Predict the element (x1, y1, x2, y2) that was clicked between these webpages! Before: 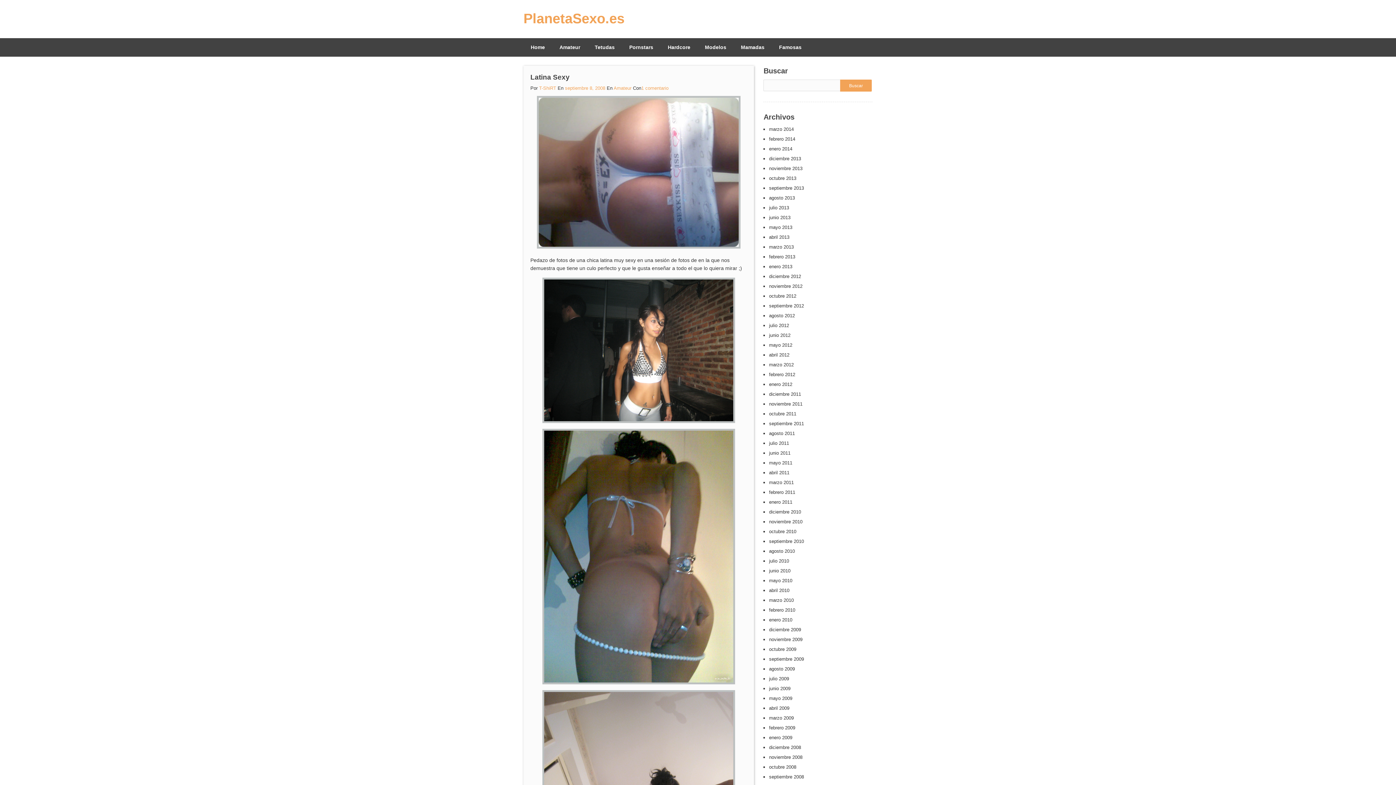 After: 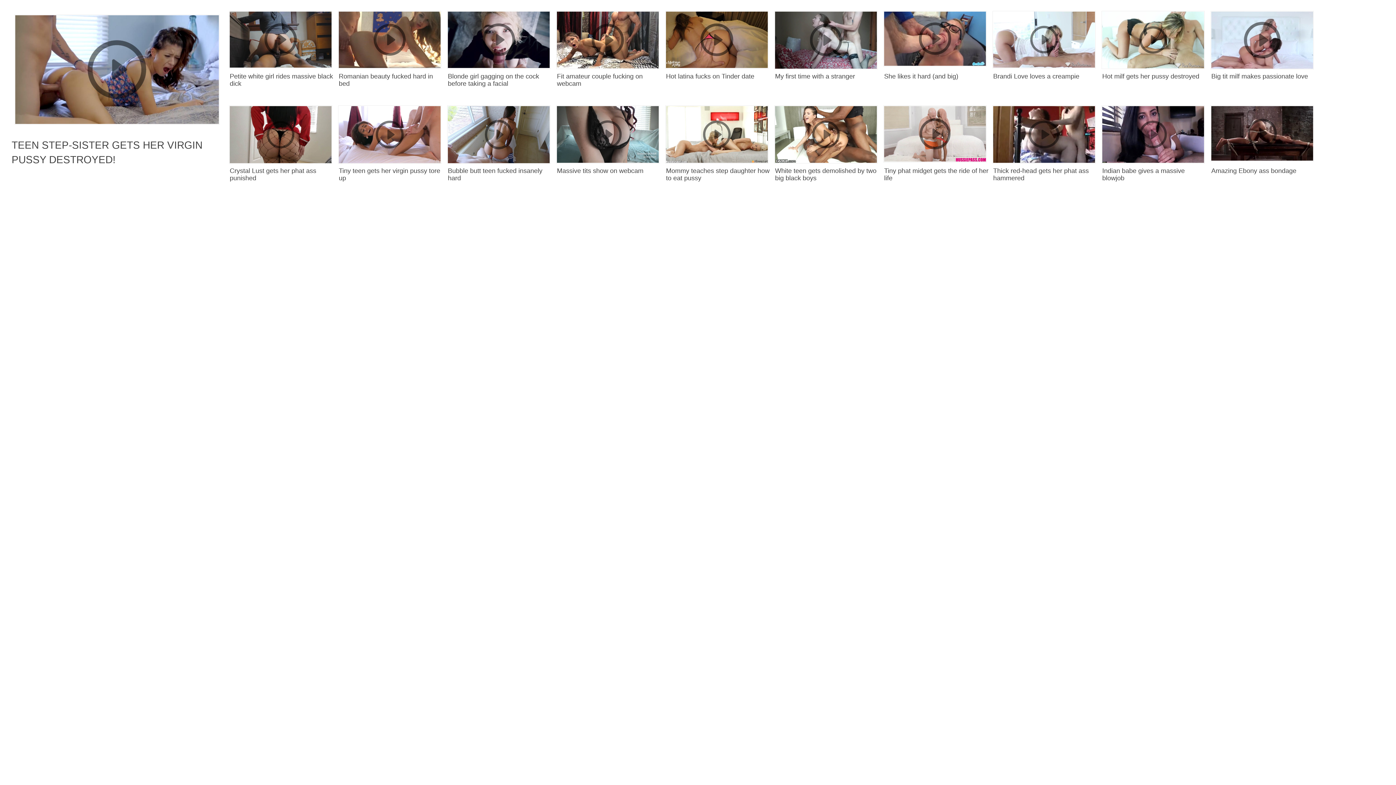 Action: bbox: (539, 85, 556, 90) label: T-ShiRT